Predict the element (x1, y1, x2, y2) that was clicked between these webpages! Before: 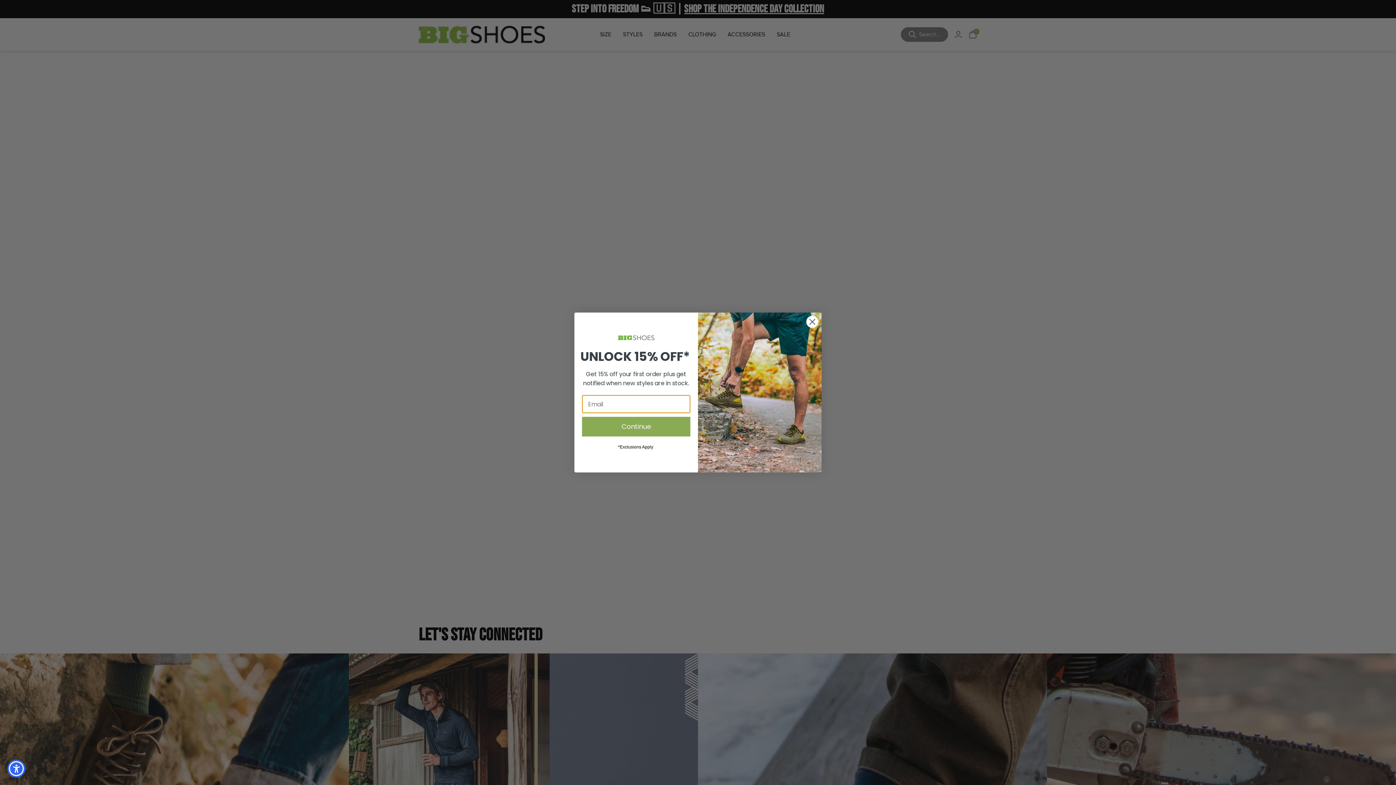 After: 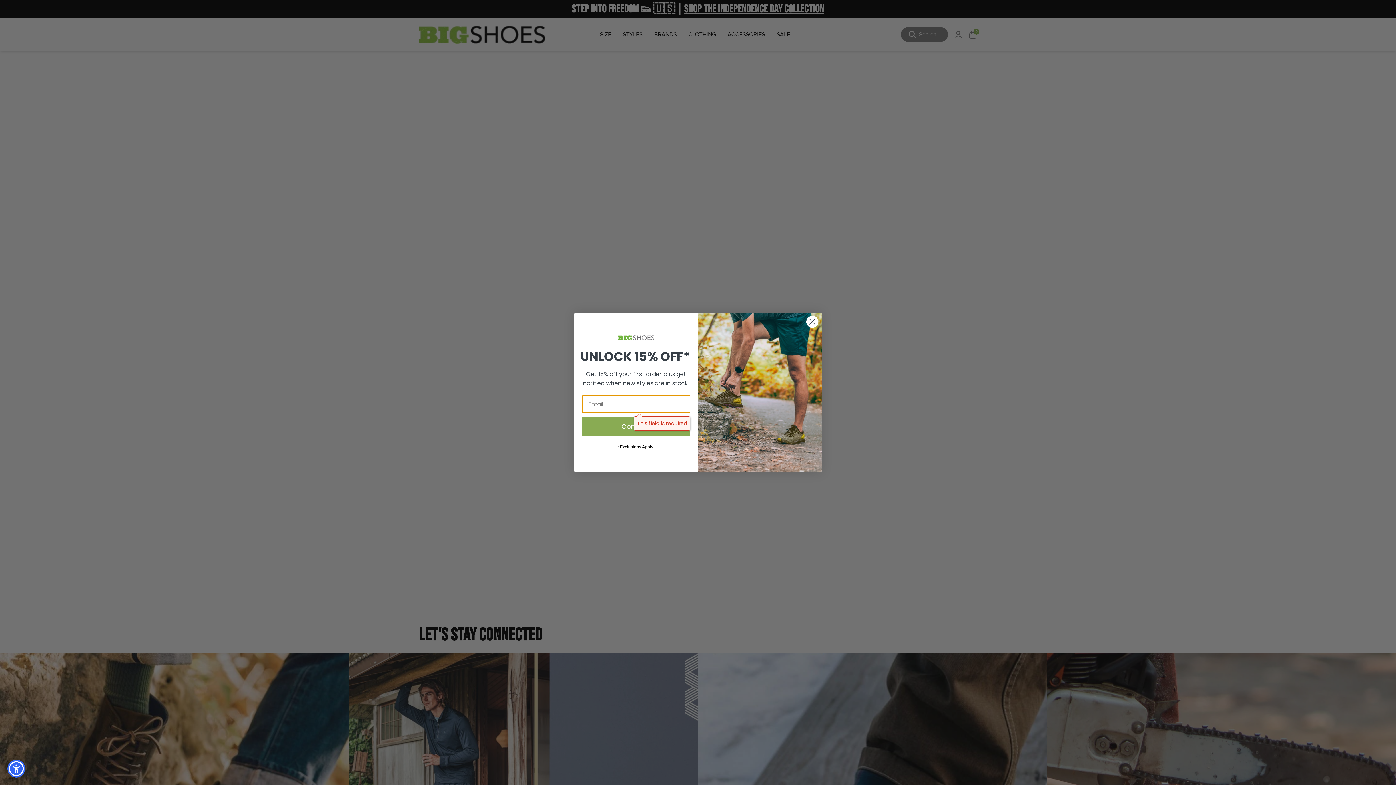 Action: label: Continue bbox: (582, 417, 690, 436)